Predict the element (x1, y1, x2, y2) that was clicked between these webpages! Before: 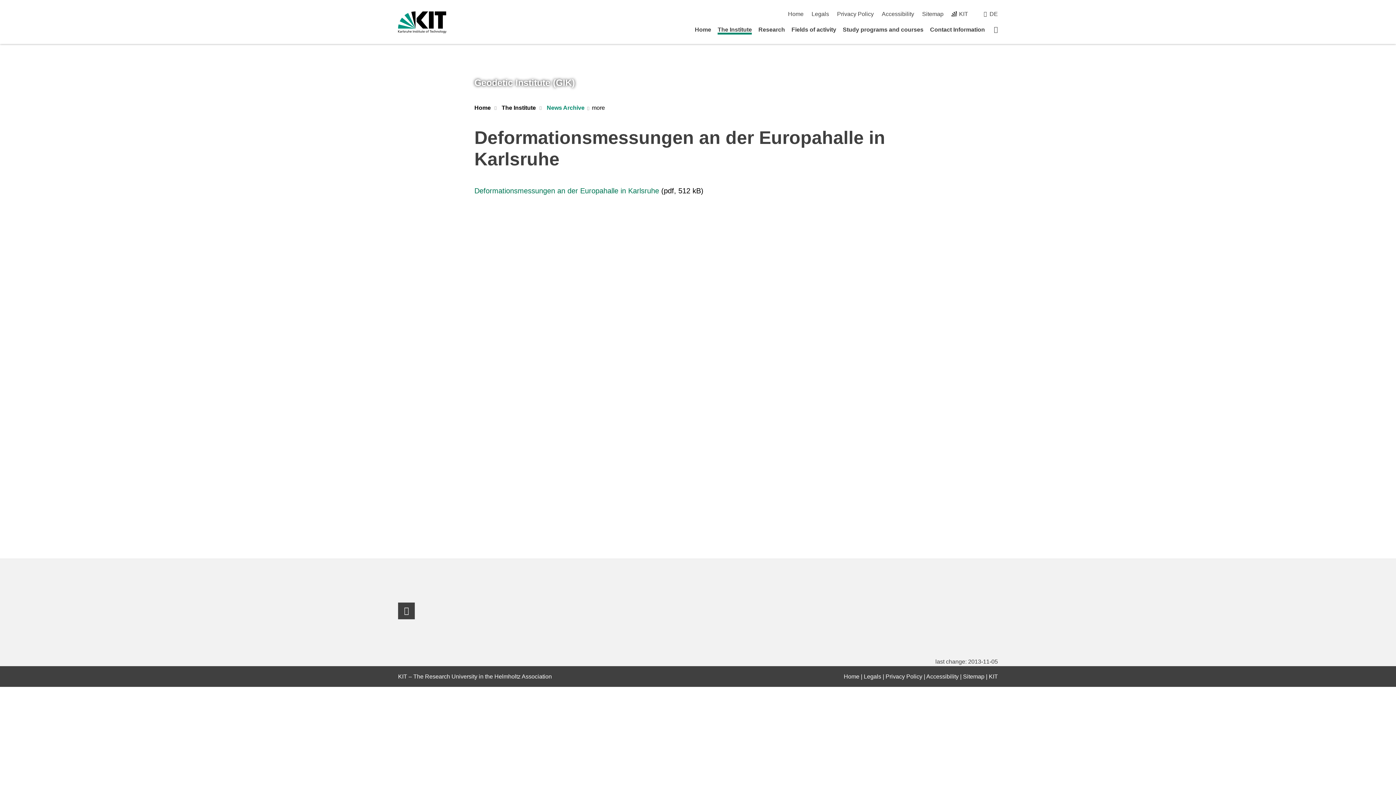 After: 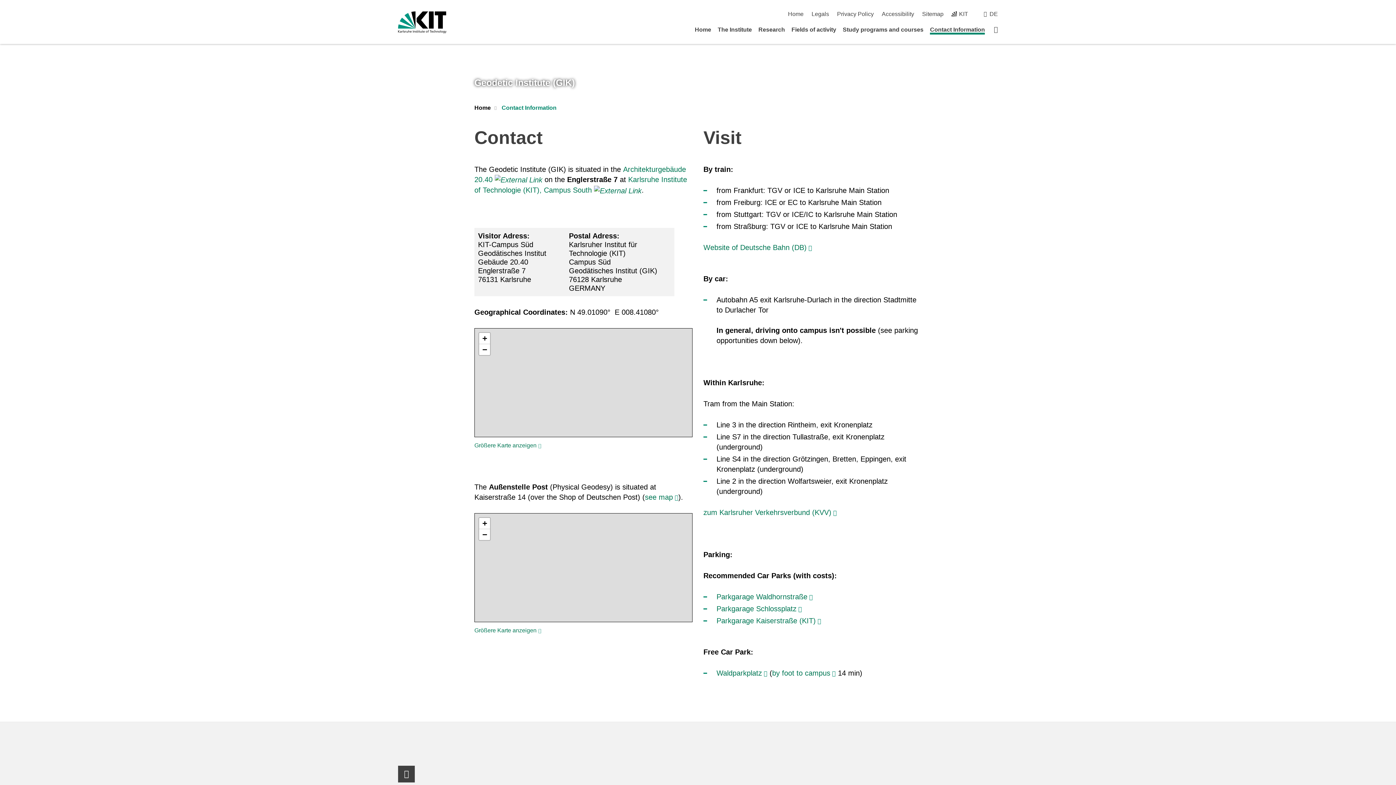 Action: bbox: (930, 26, 985, 32) label: Contact Information